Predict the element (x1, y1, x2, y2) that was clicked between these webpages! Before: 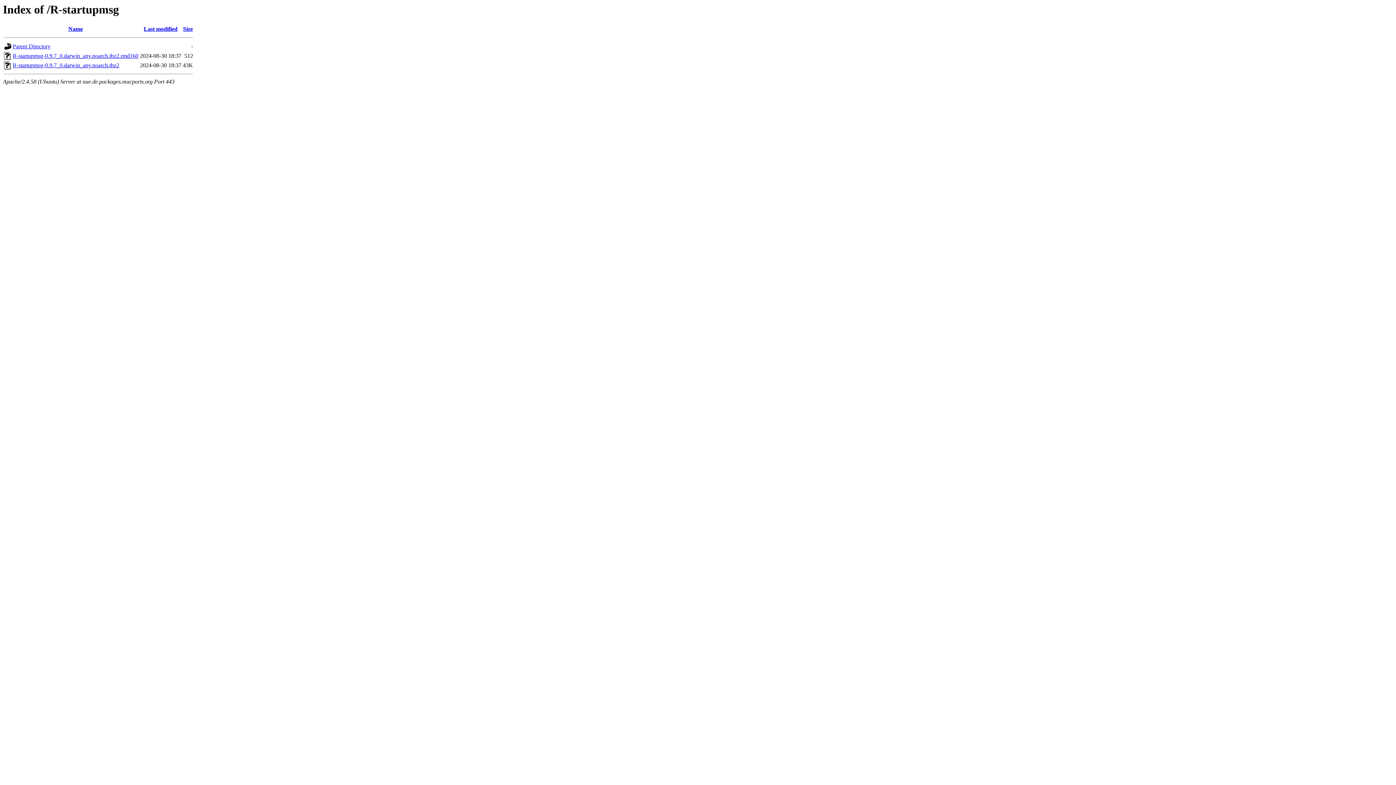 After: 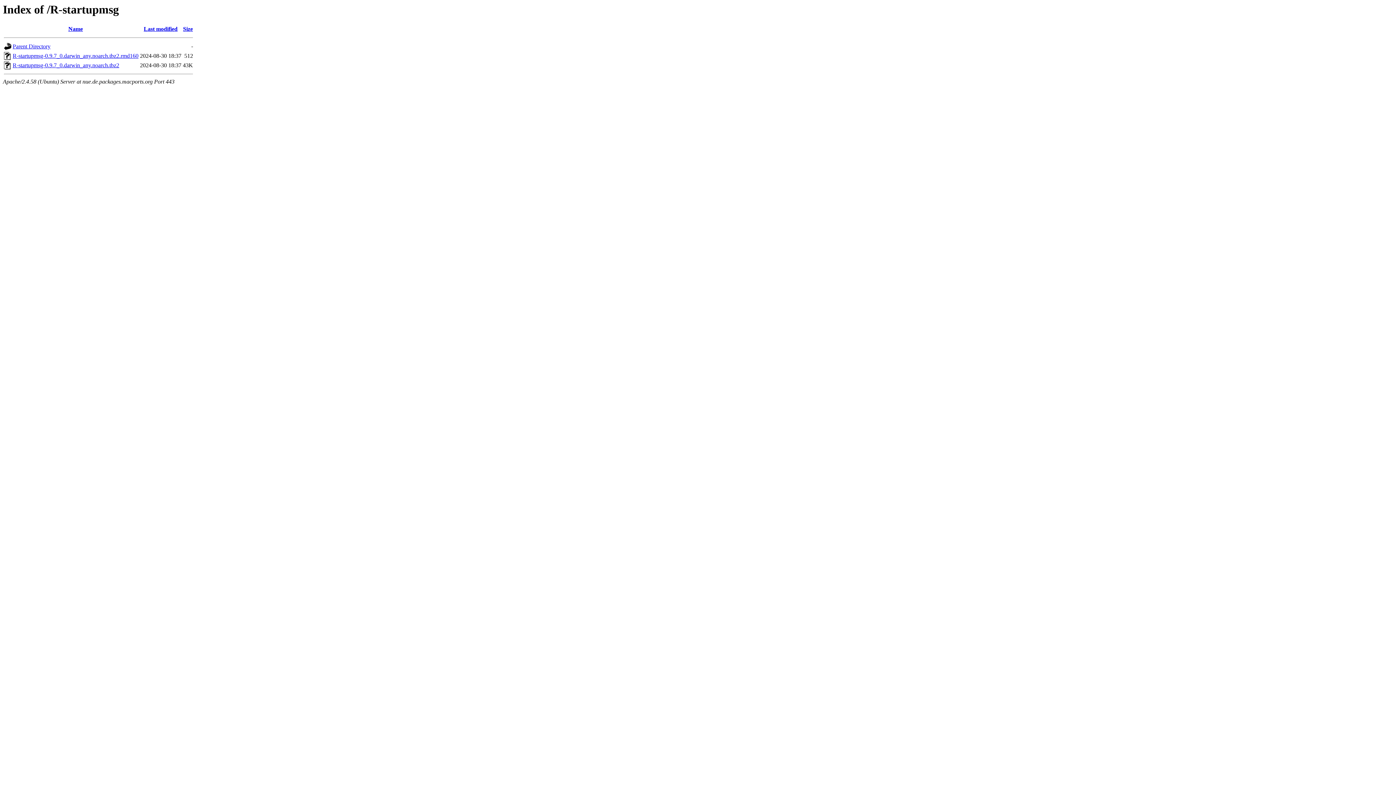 Action: bbox: (4, 64, 11, 70)